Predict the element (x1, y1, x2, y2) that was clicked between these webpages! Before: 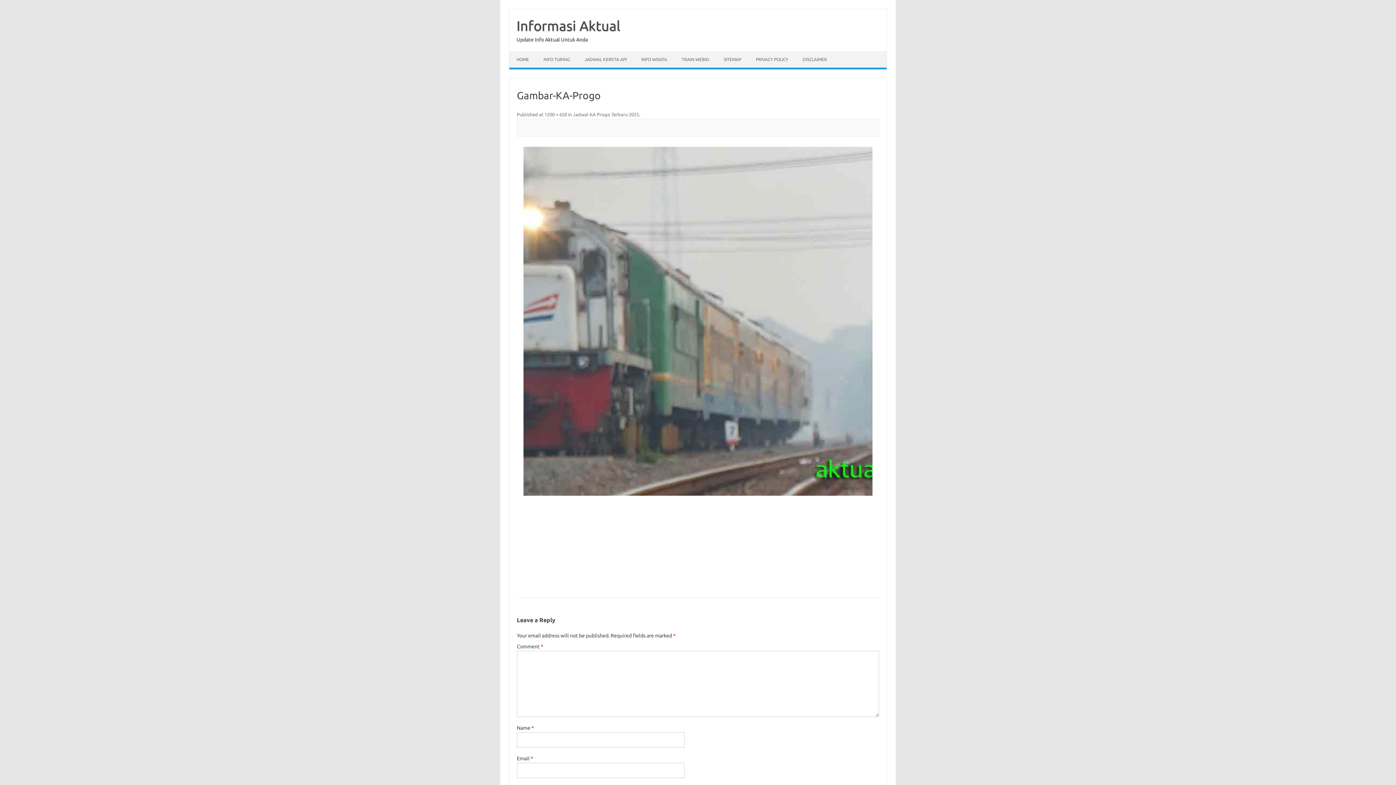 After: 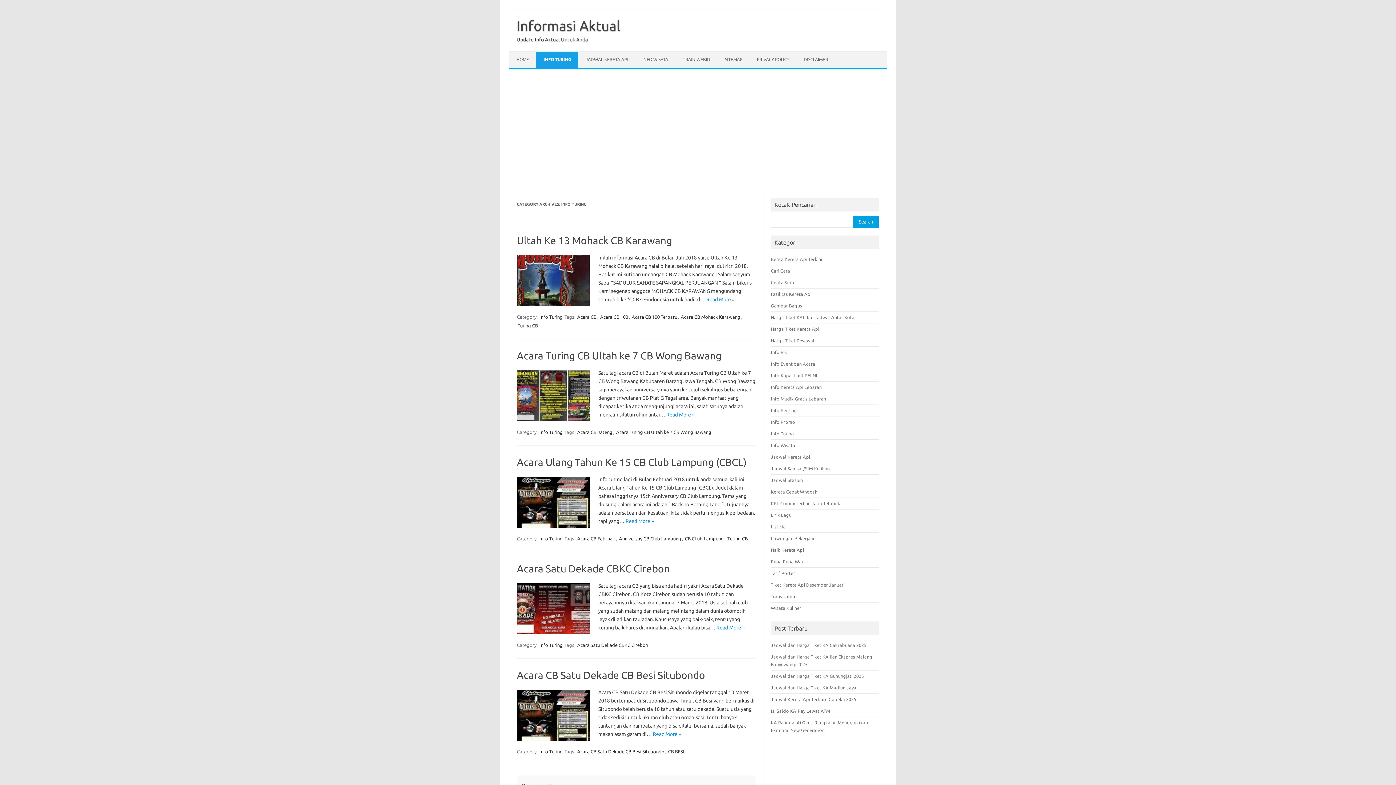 Action: label: INFO TURING bbox: (536, 51, 577, 67)